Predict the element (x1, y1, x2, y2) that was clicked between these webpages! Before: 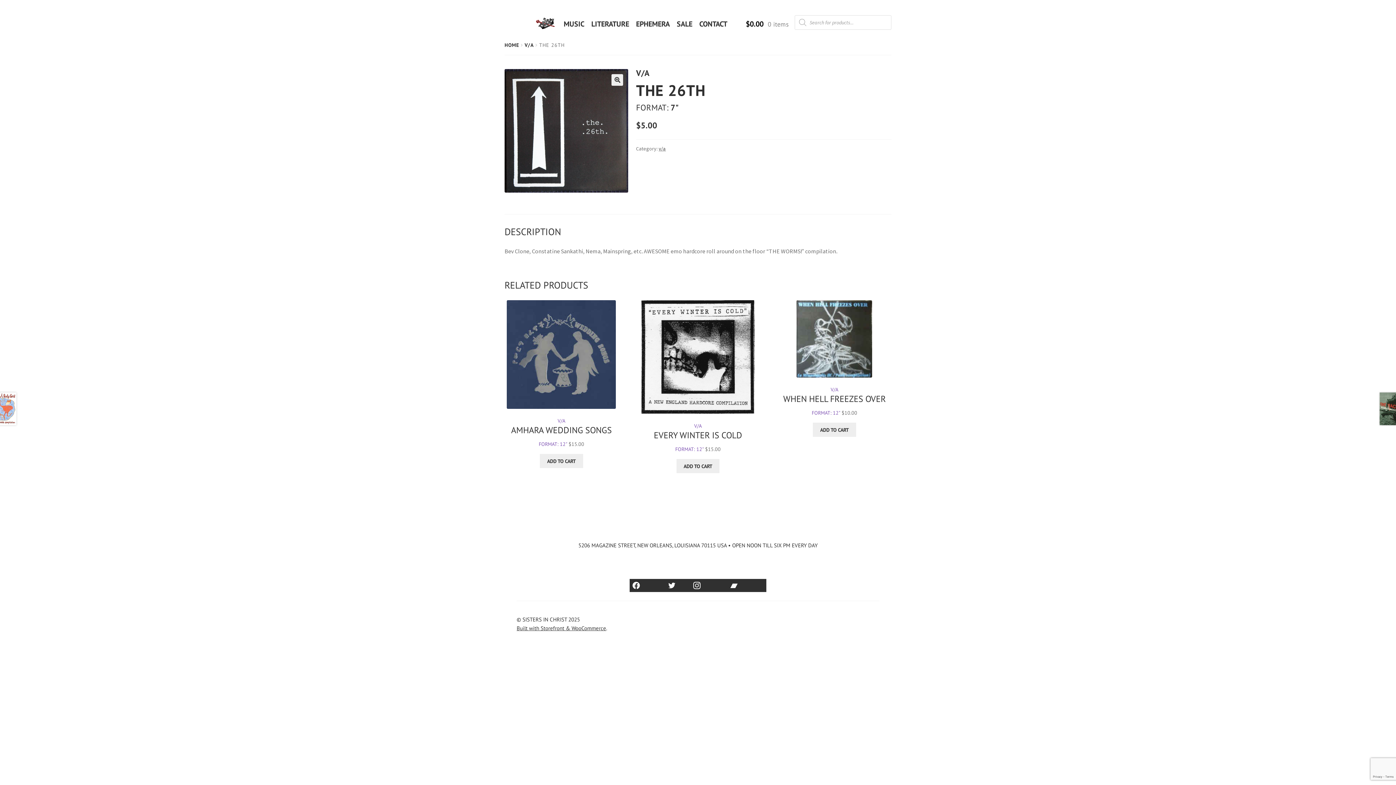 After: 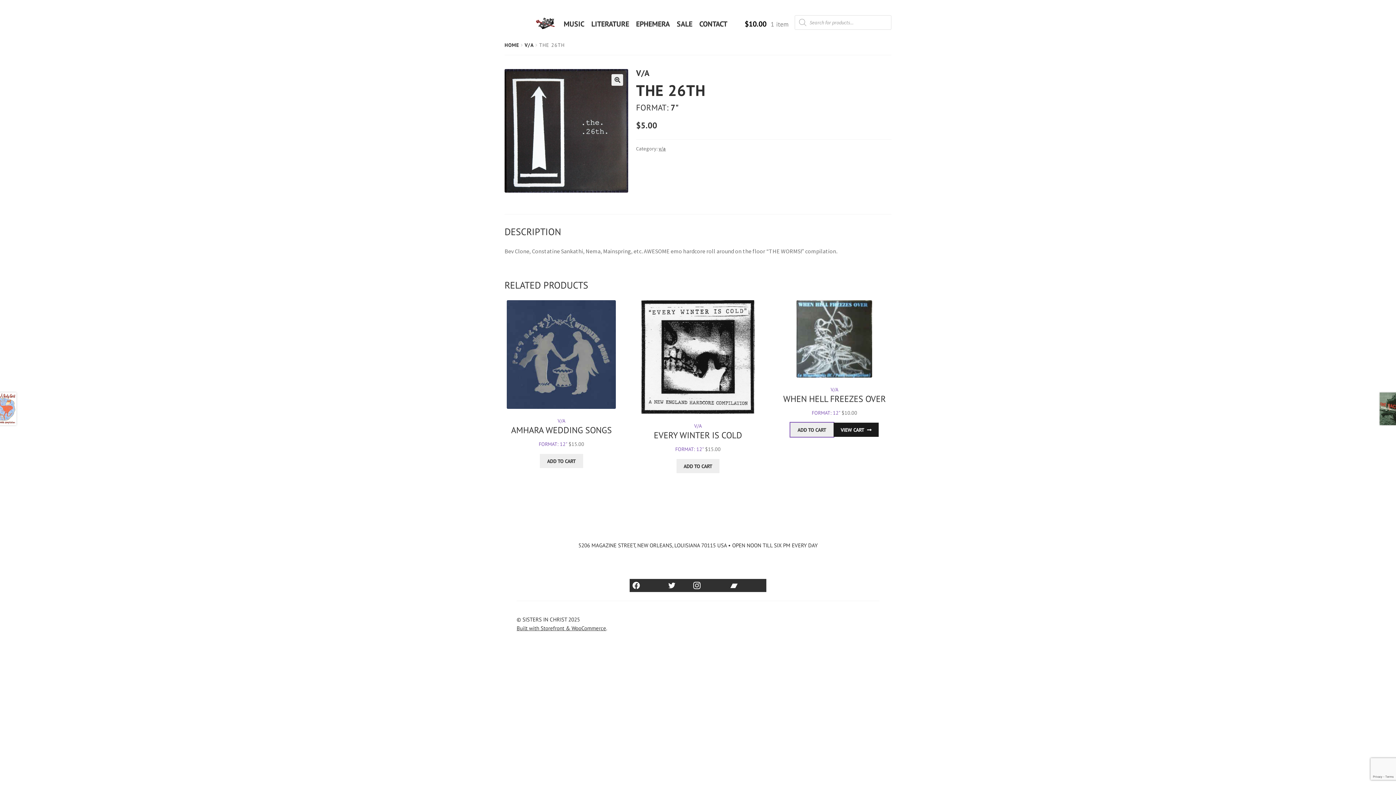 Action: bbox: (813, 422, 856, 437) label: Add “When Hell Freezes Over” to your cart